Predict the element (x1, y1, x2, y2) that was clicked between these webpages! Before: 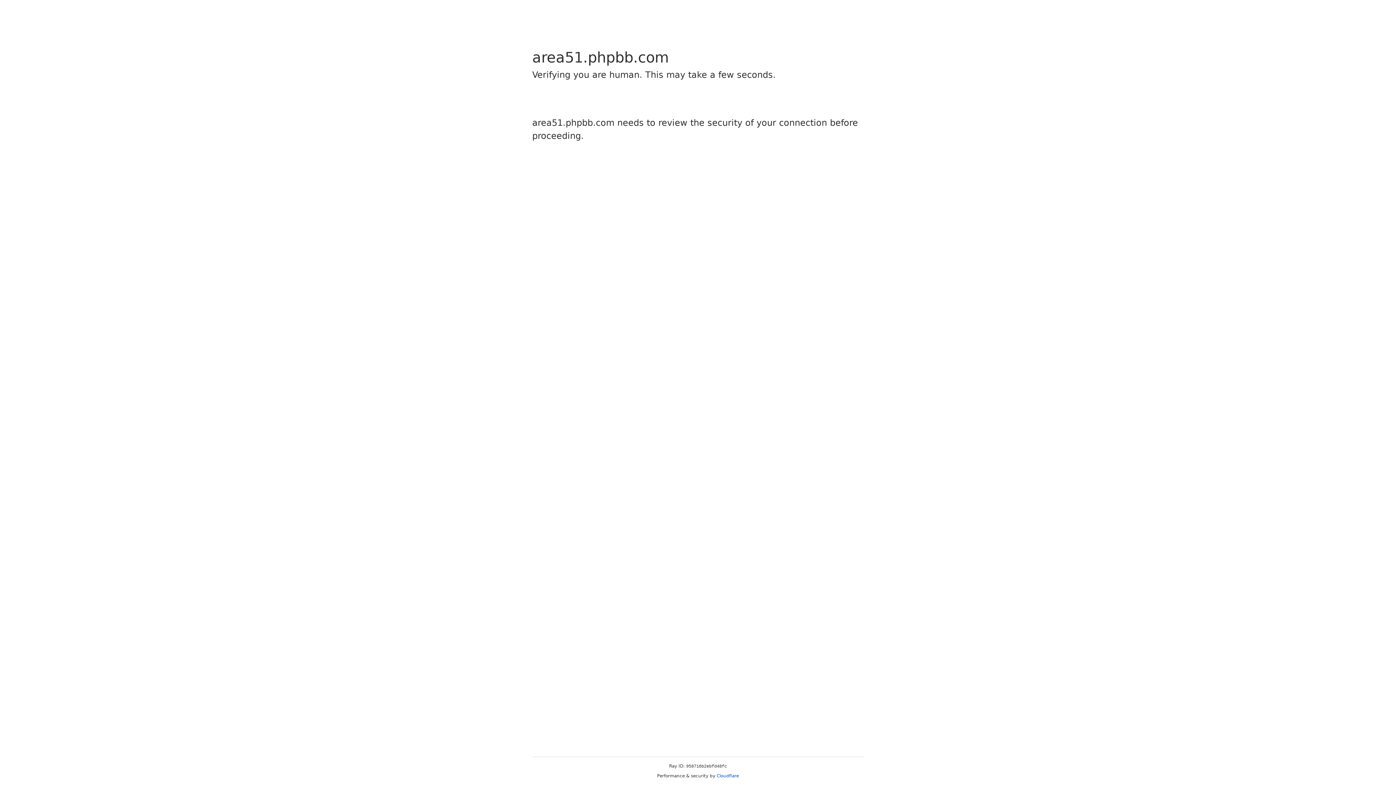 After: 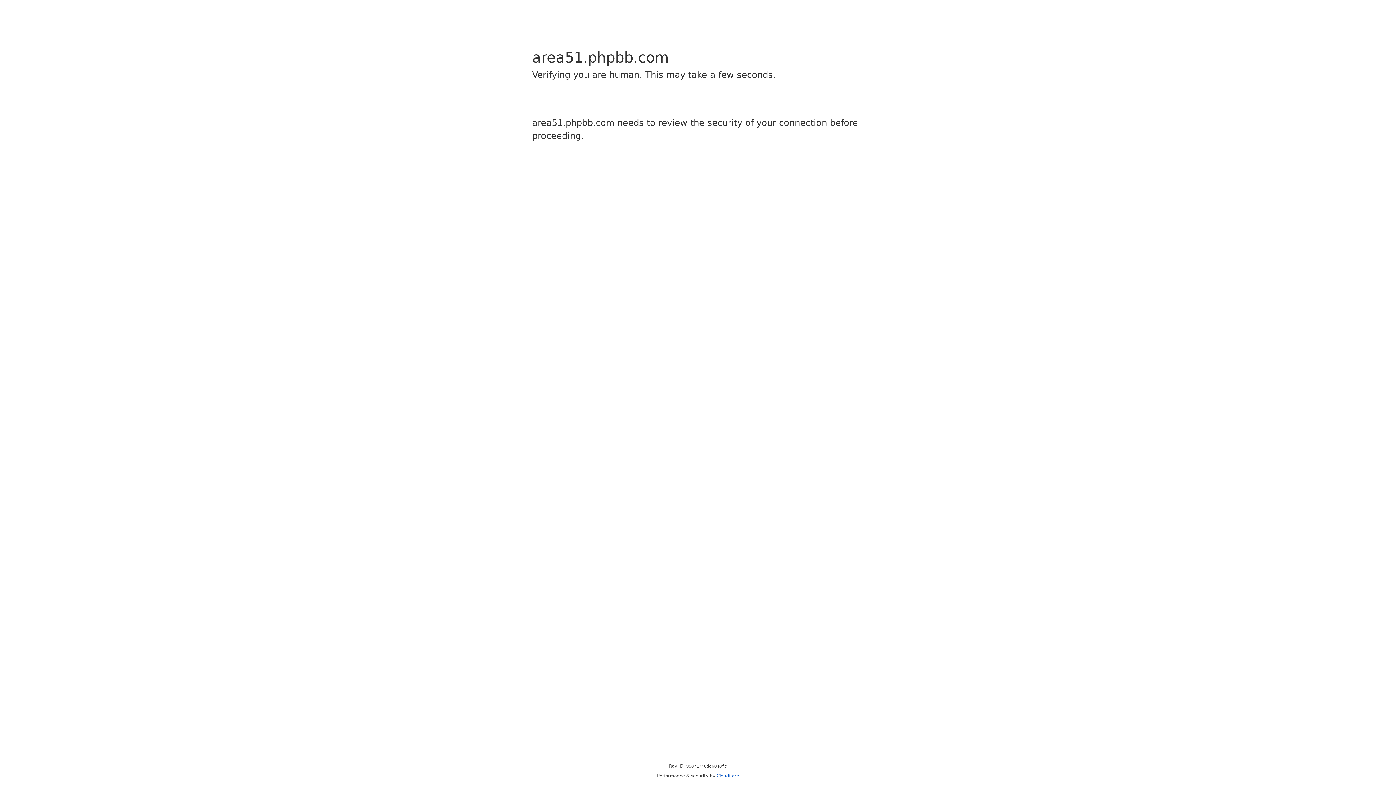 Action: bbox: (716, 773, 739, 778) label: Cloudflare